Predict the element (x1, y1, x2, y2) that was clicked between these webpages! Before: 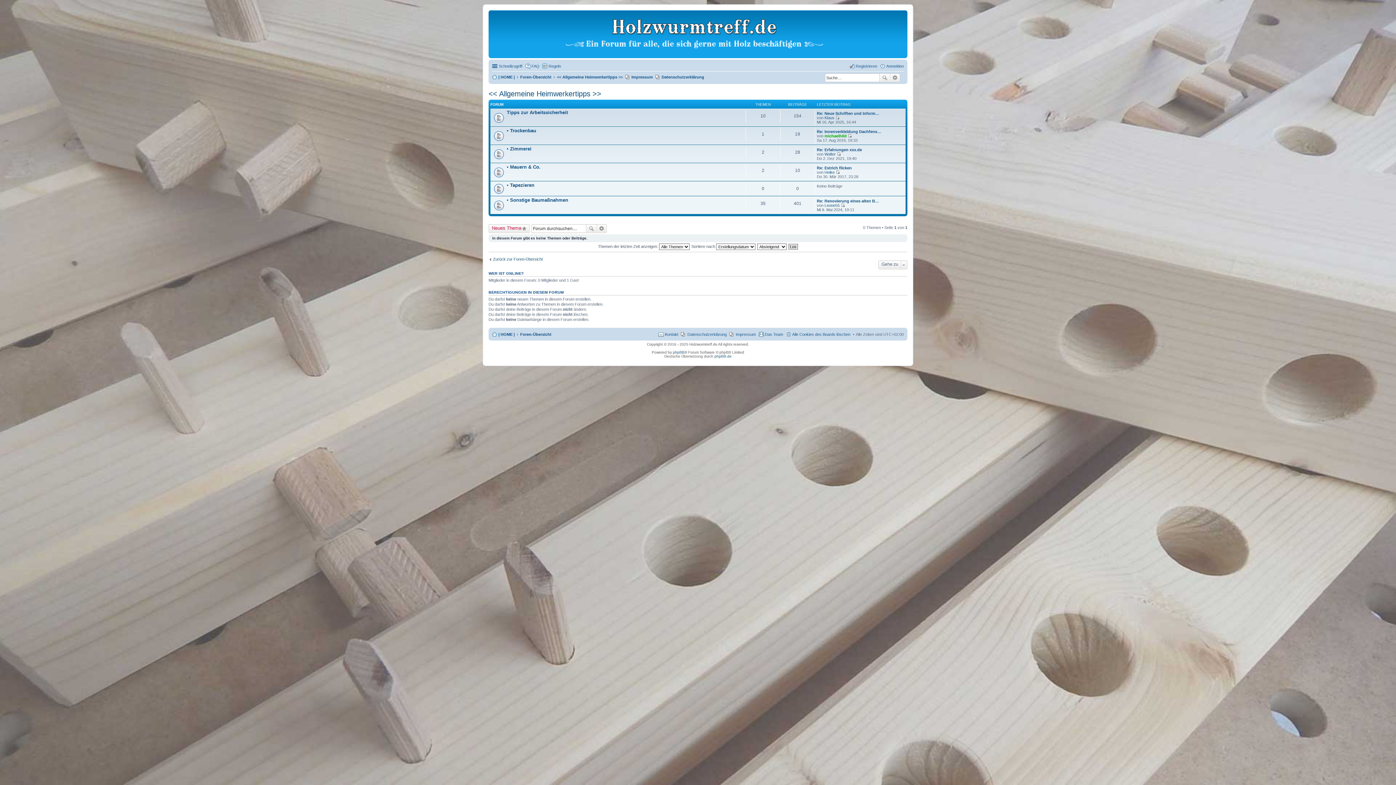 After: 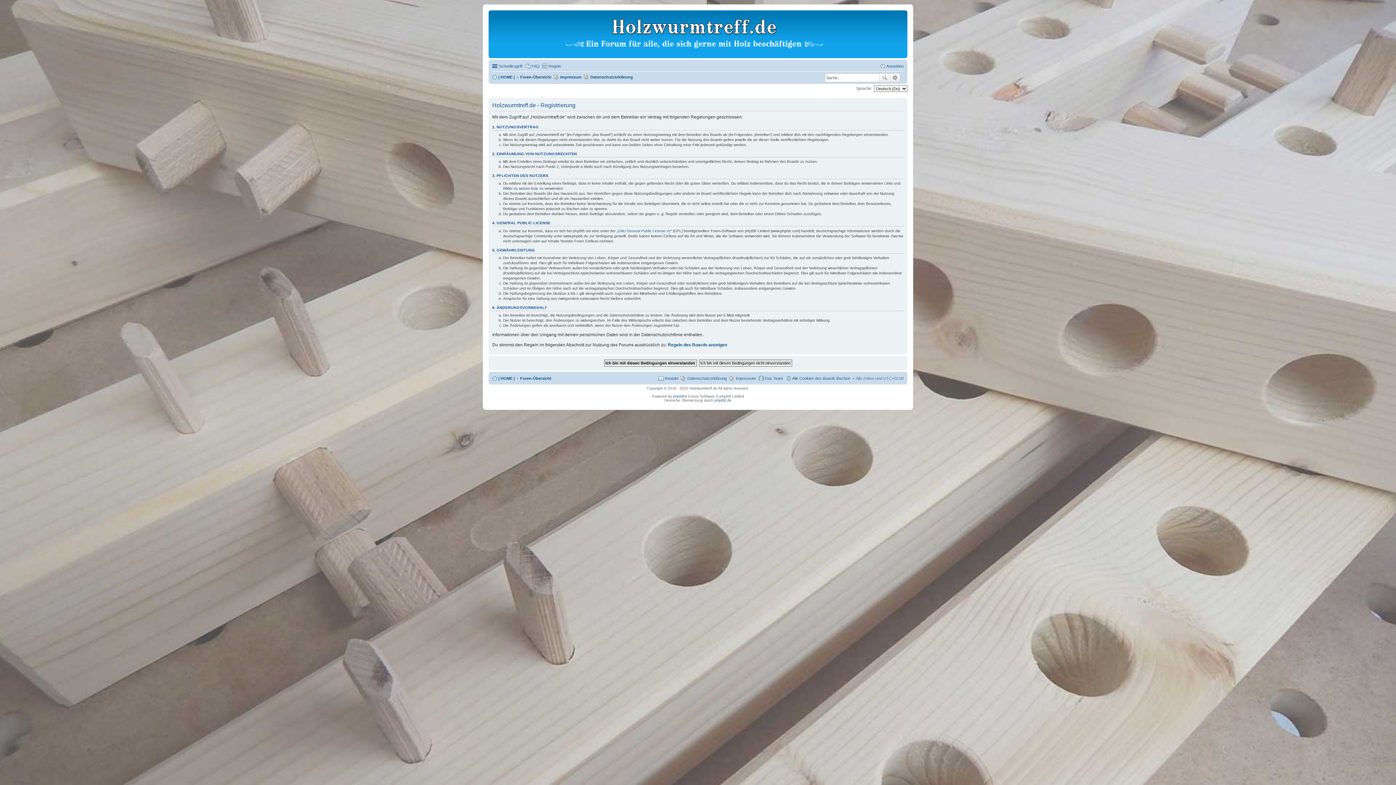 Action: bbox: (849, 61, 877, 70) label: Registrieren